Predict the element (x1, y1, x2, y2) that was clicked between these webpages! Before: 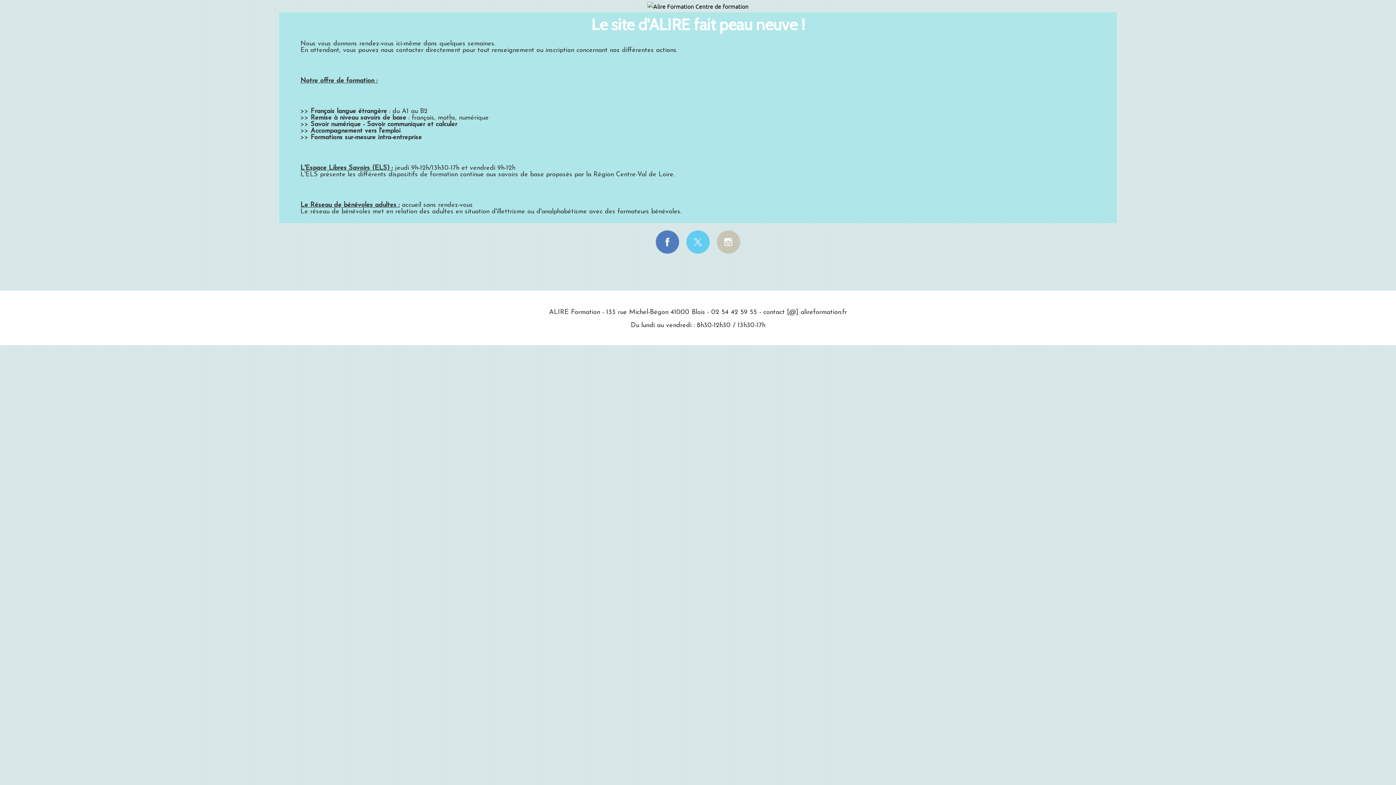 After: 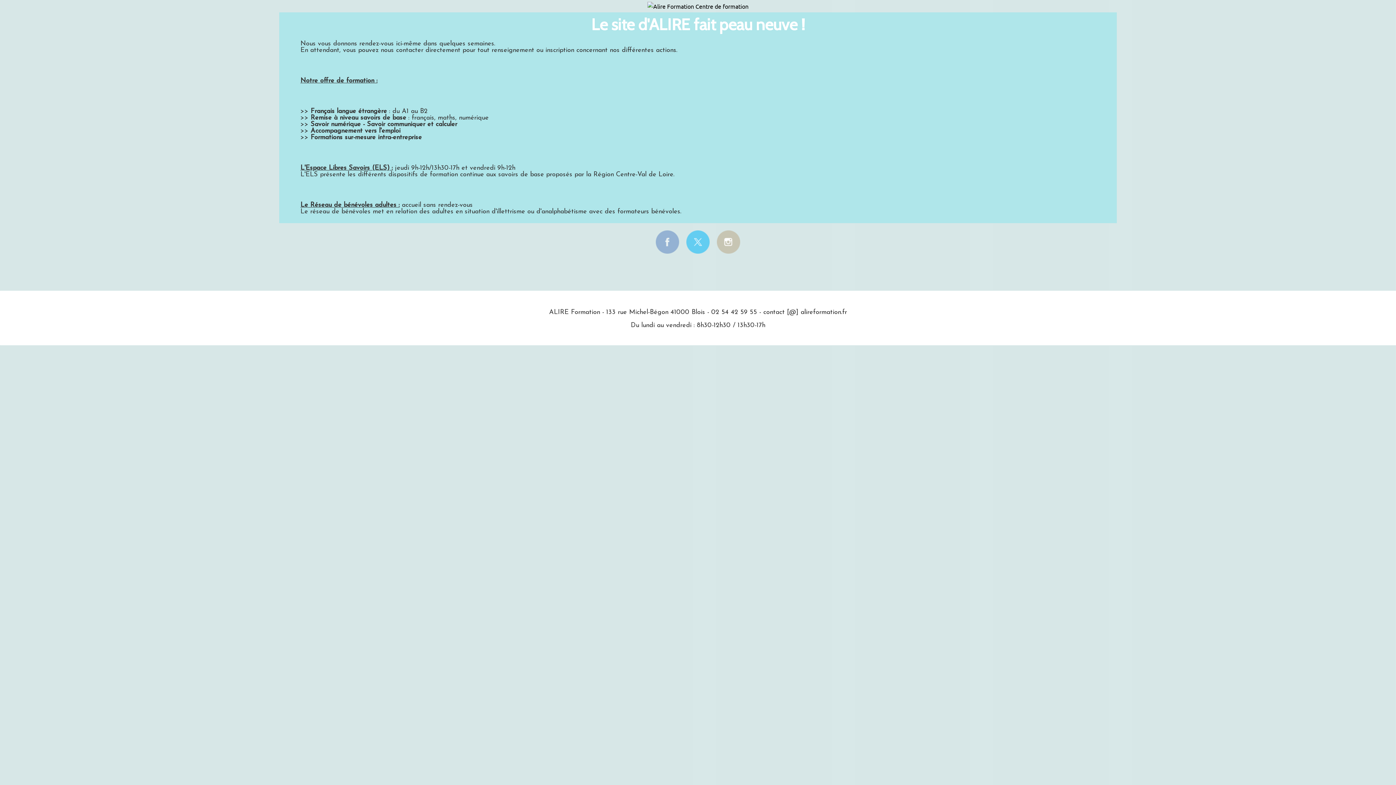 Action: bbox: (654, 237, 681, 244)